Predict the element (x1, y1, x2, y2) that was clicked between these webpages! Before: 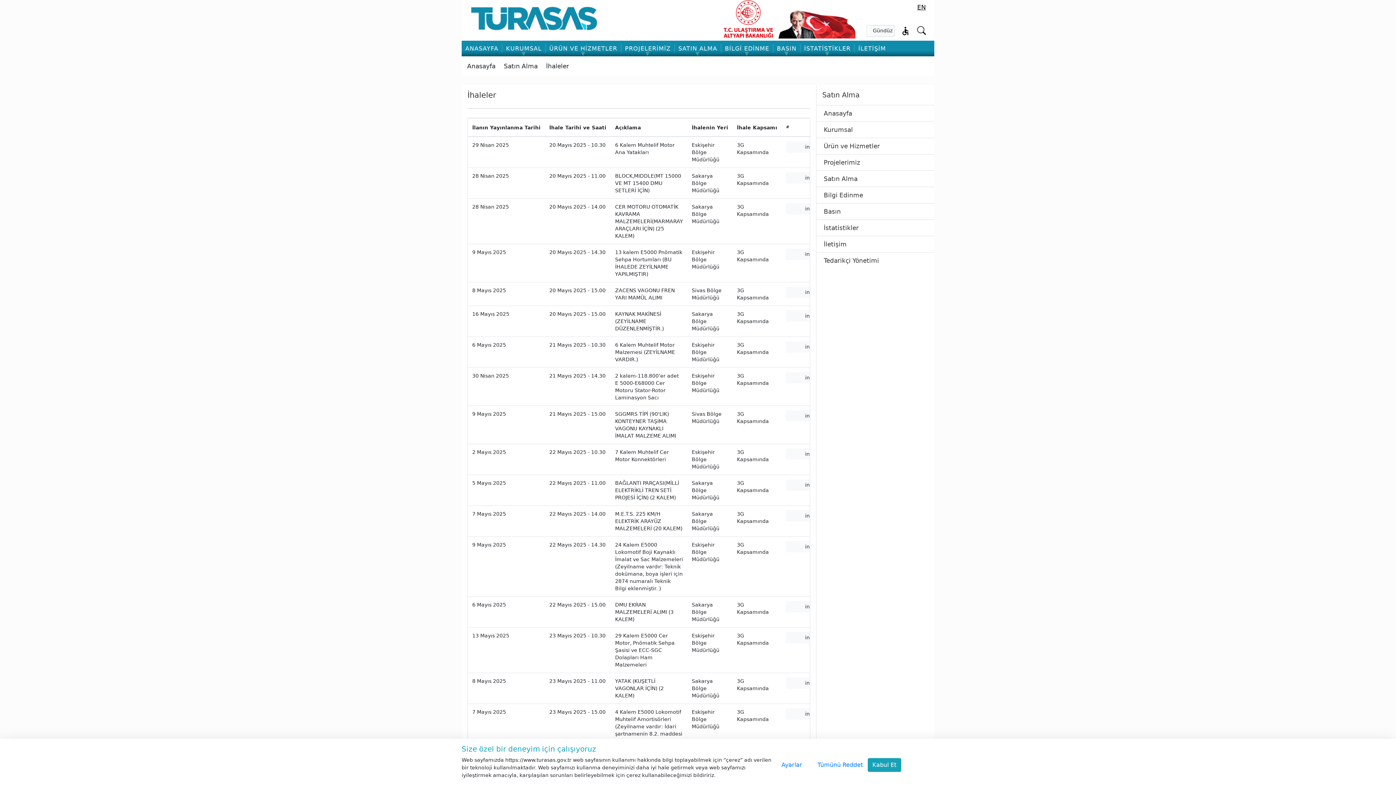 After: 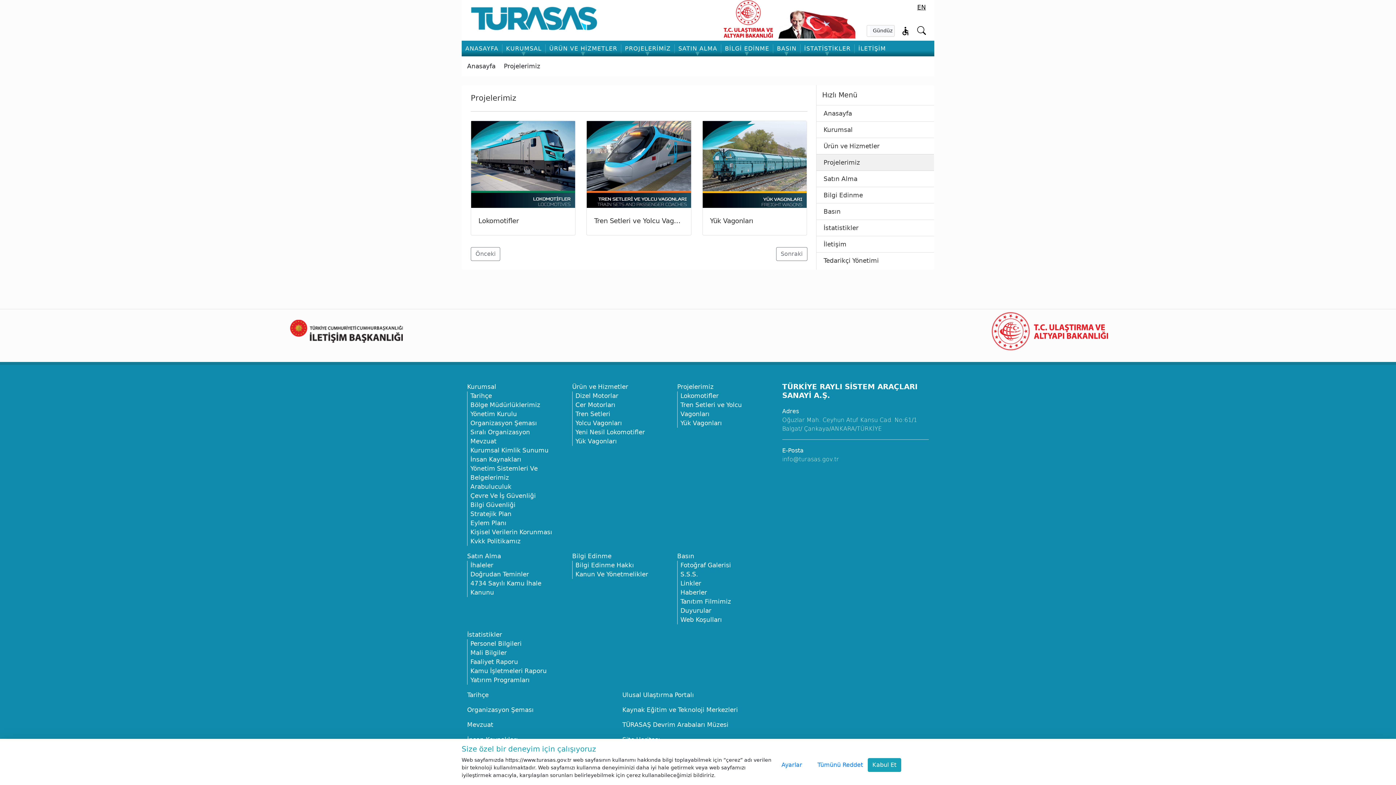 Action: bbox: (824, 158, 927, 166) label: Projelerimiz